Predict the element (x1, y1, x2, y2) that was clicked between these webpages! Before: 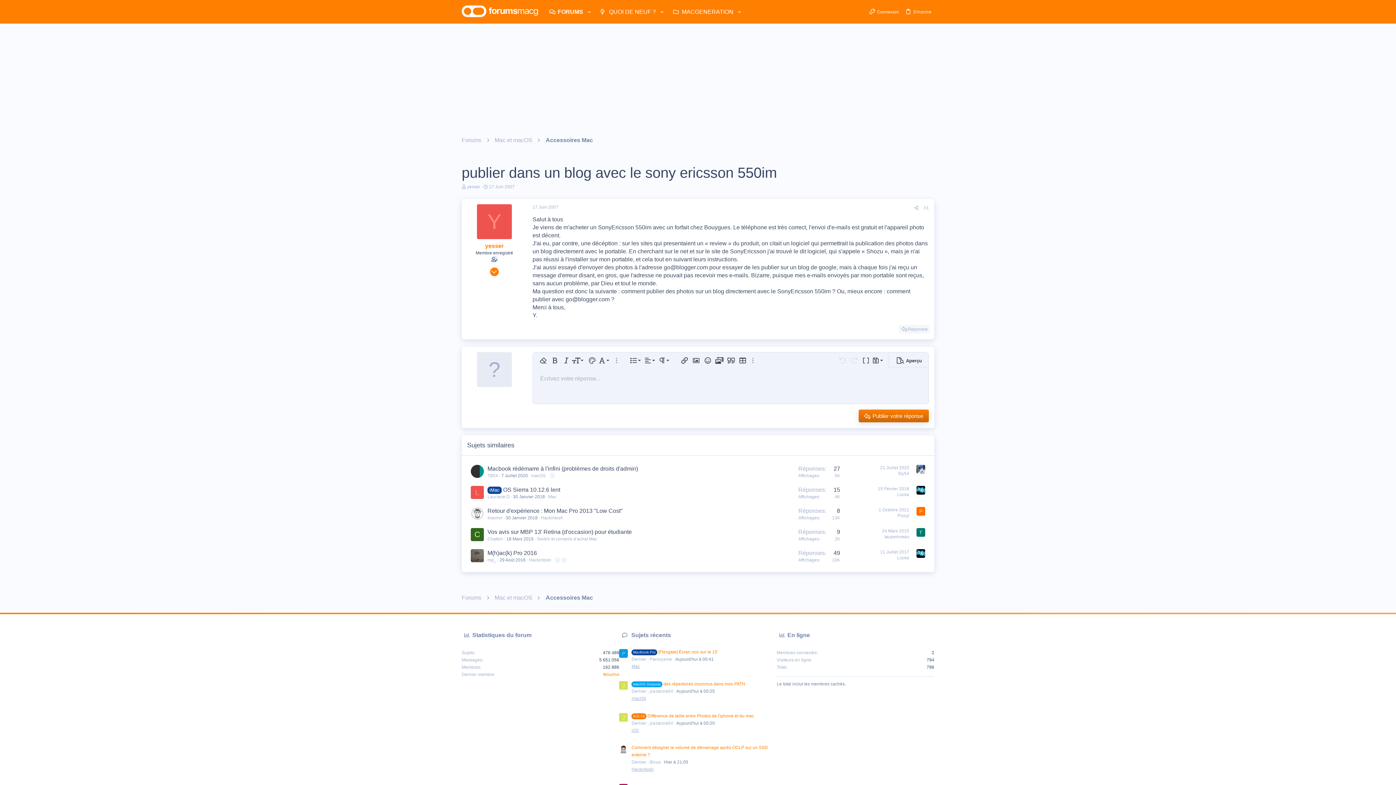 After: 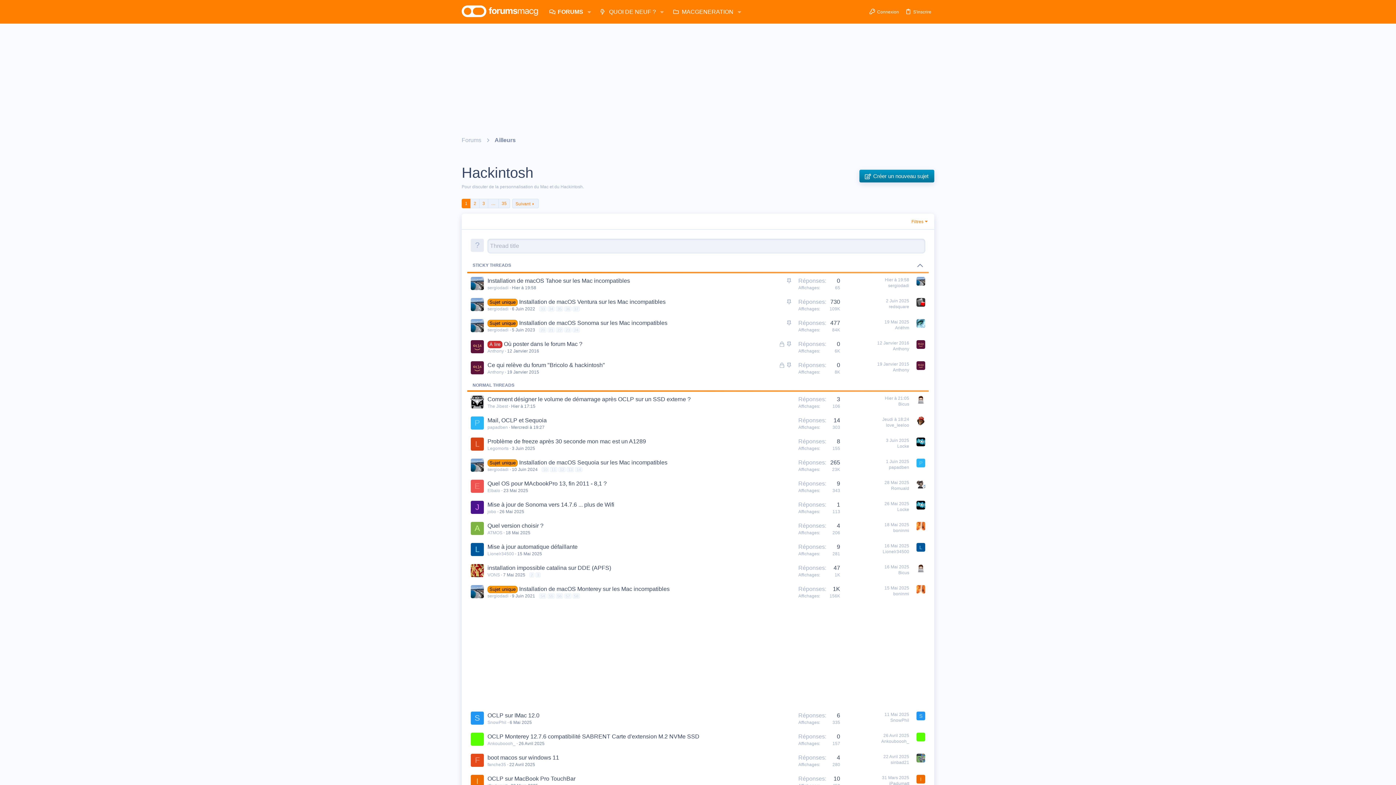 Action: bbox: (541, 515, 563, 520) label: Hackintosh